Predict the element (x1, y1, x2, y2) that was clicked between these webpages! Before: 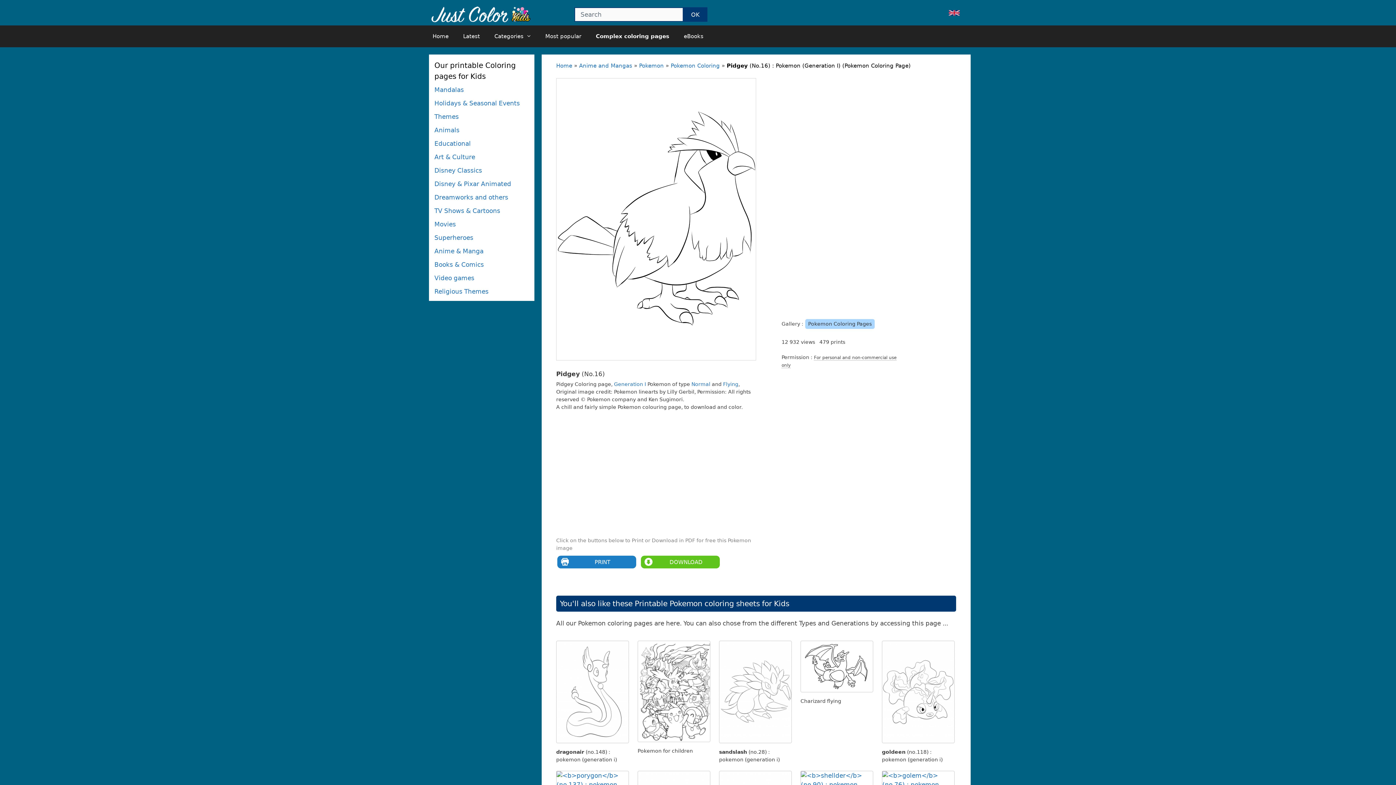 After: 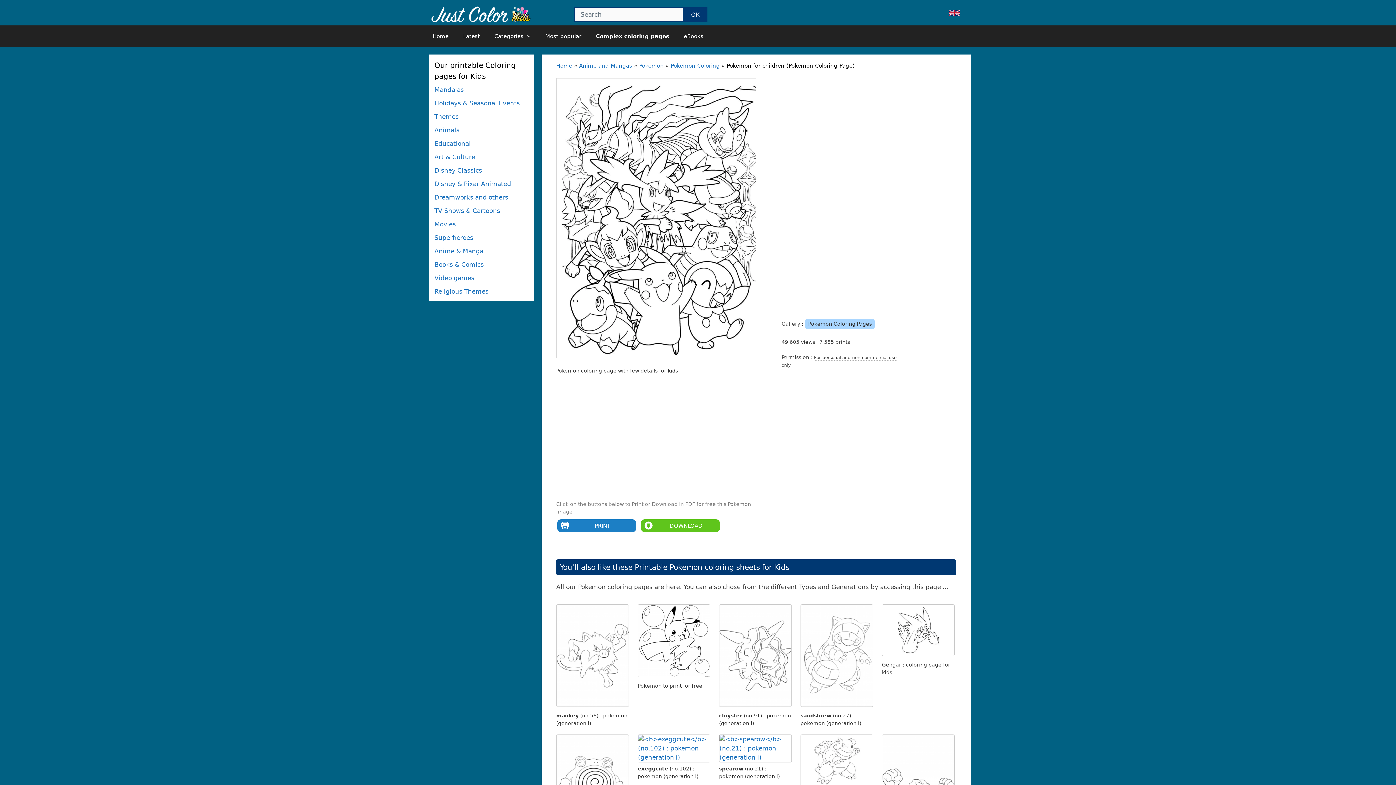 Action: bbox: (637, 736, 710, 744)